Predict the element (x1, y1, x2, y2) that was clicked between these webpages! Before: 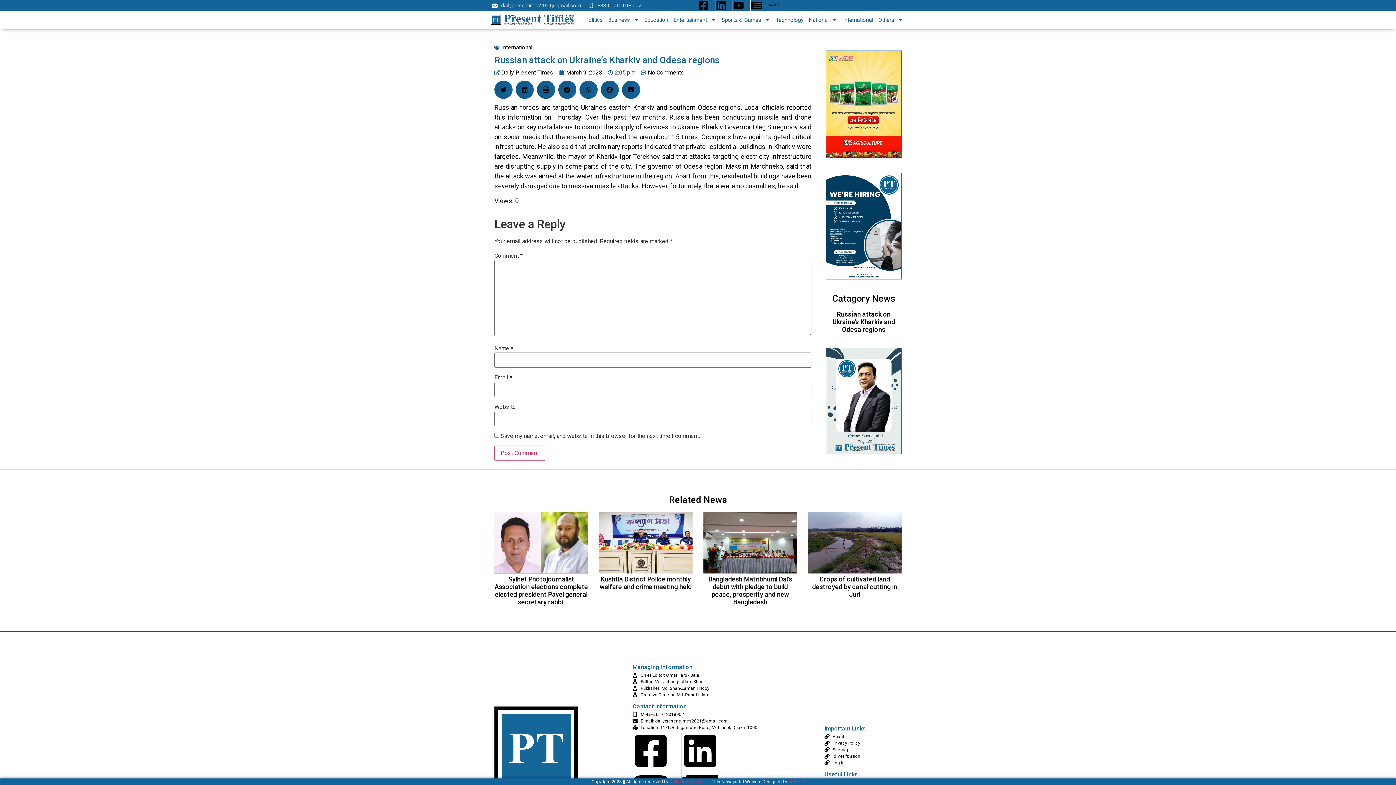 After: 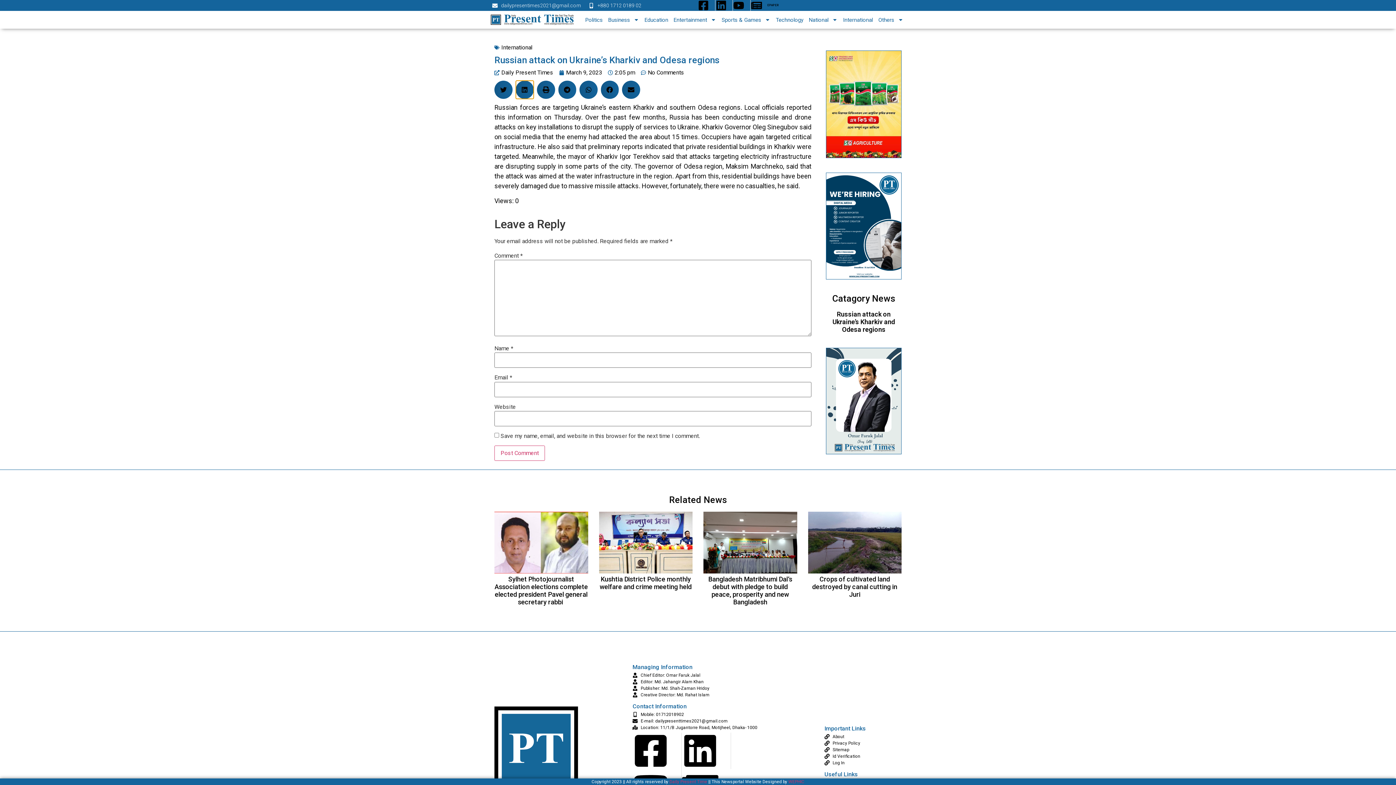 Action: label: Share on linkedin bbox: (515, 80, 533, 98)